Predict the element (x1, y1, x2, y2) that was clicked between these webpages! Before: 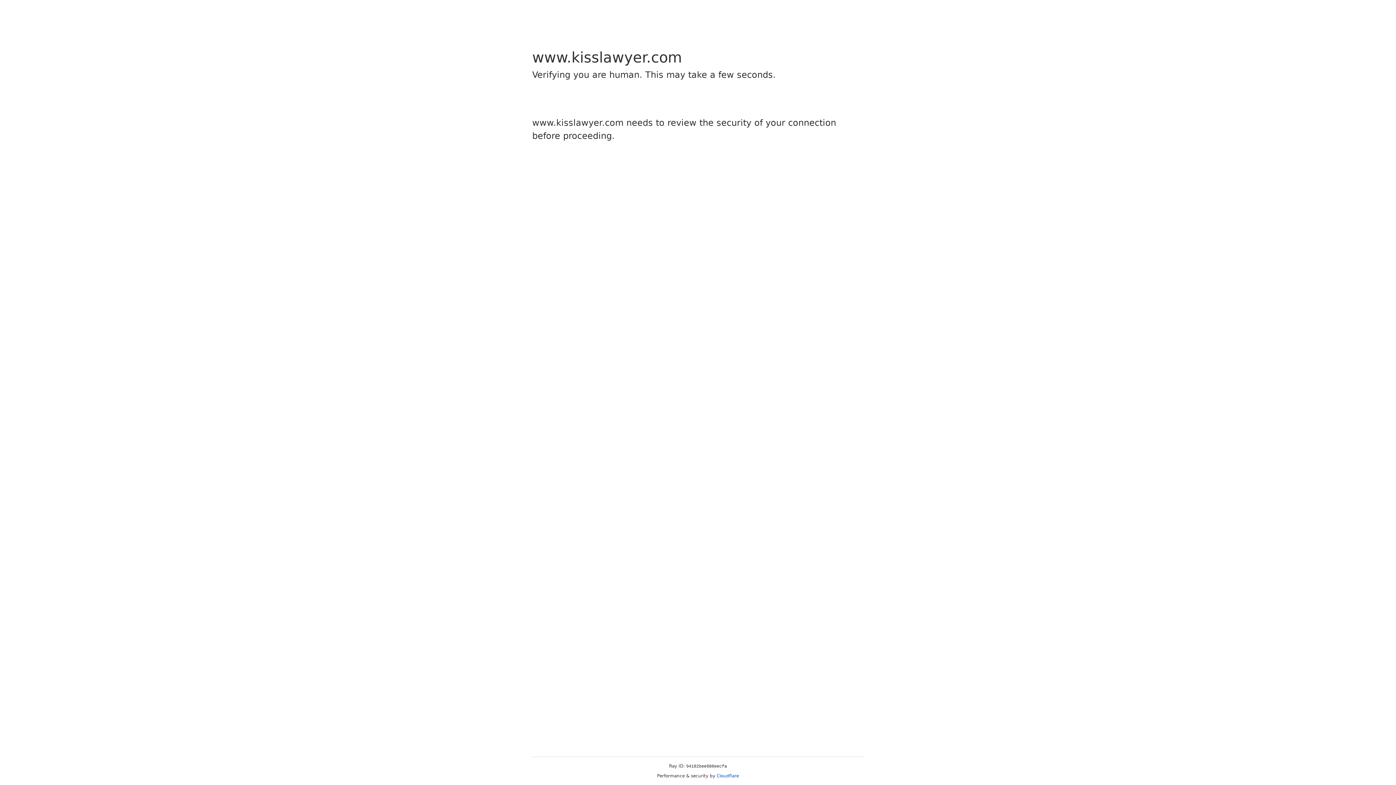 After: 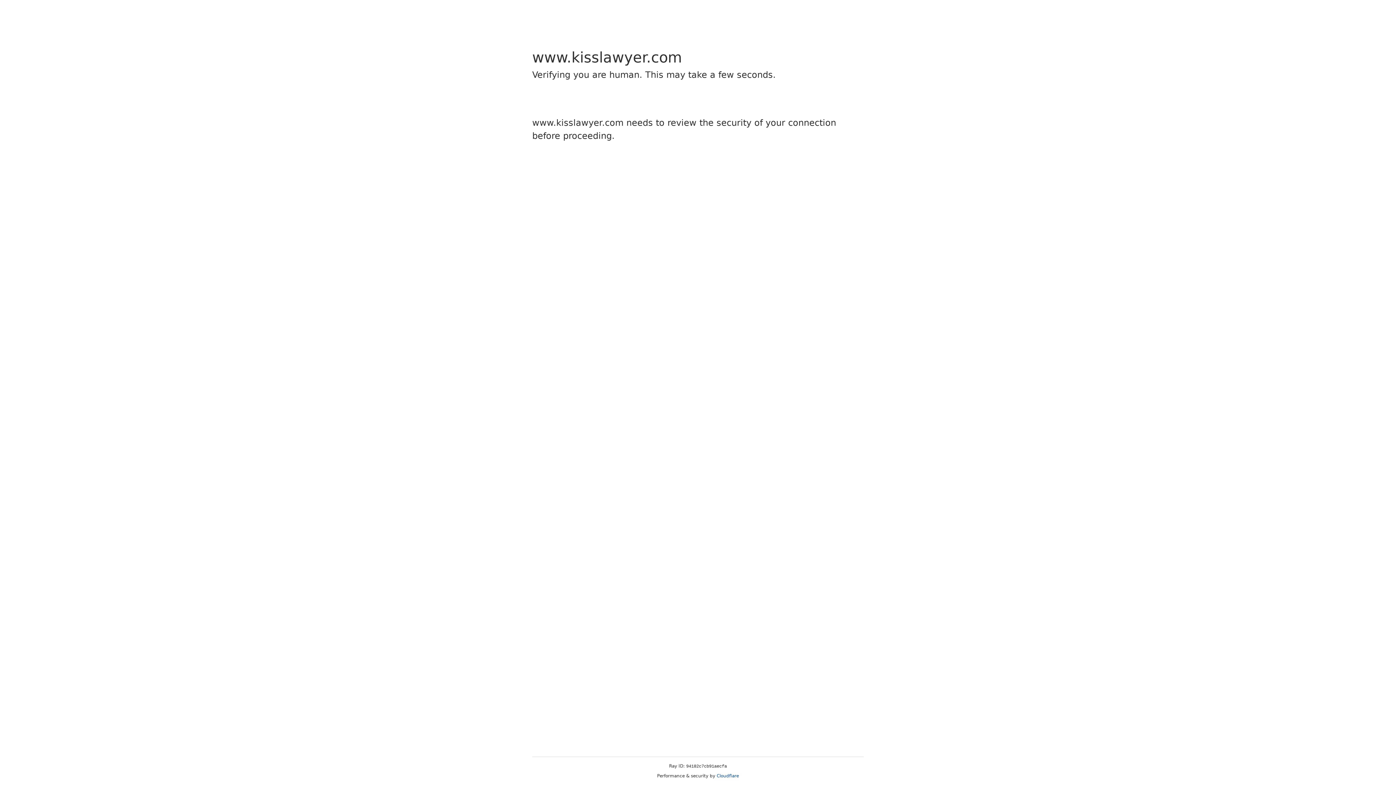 Action: bbox: (716, 773, 739, 778) label: Cloudflare